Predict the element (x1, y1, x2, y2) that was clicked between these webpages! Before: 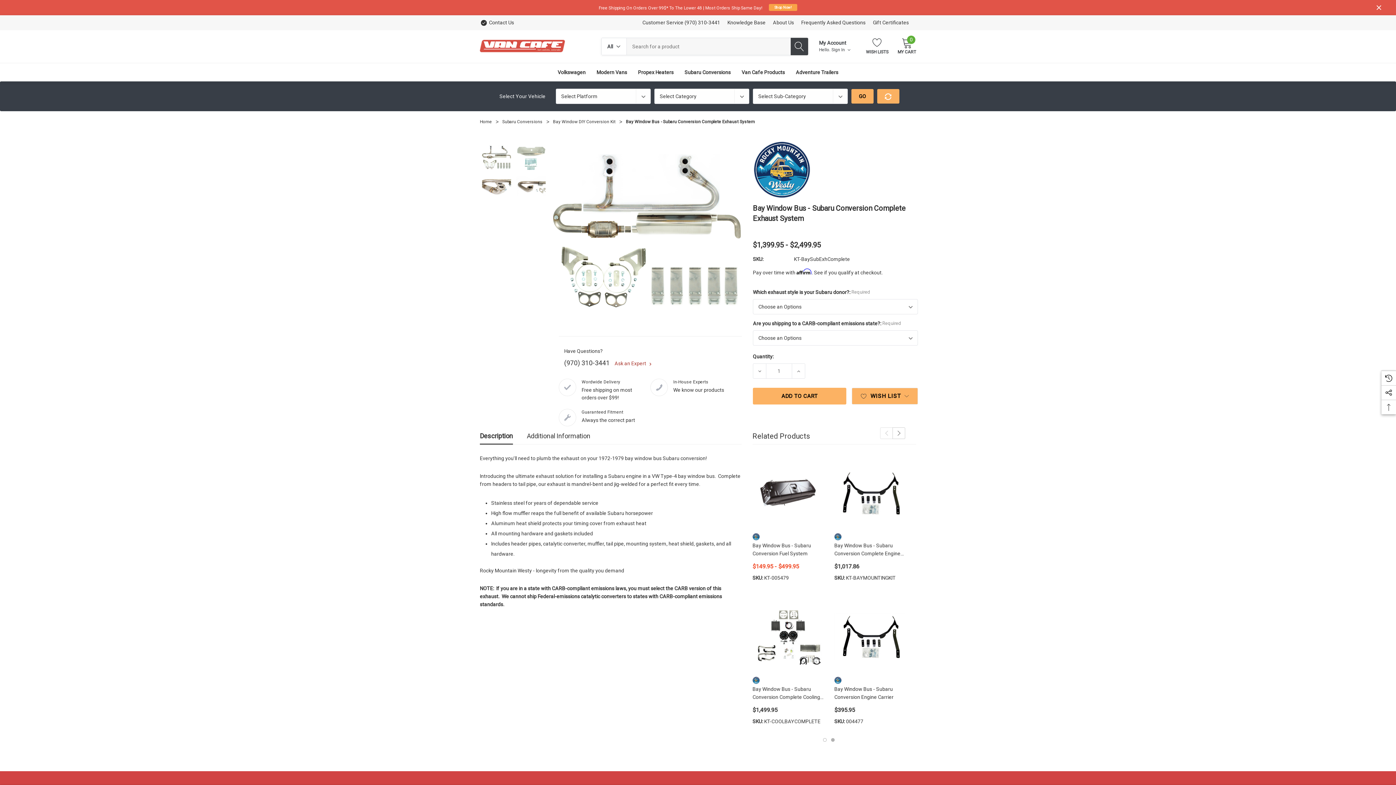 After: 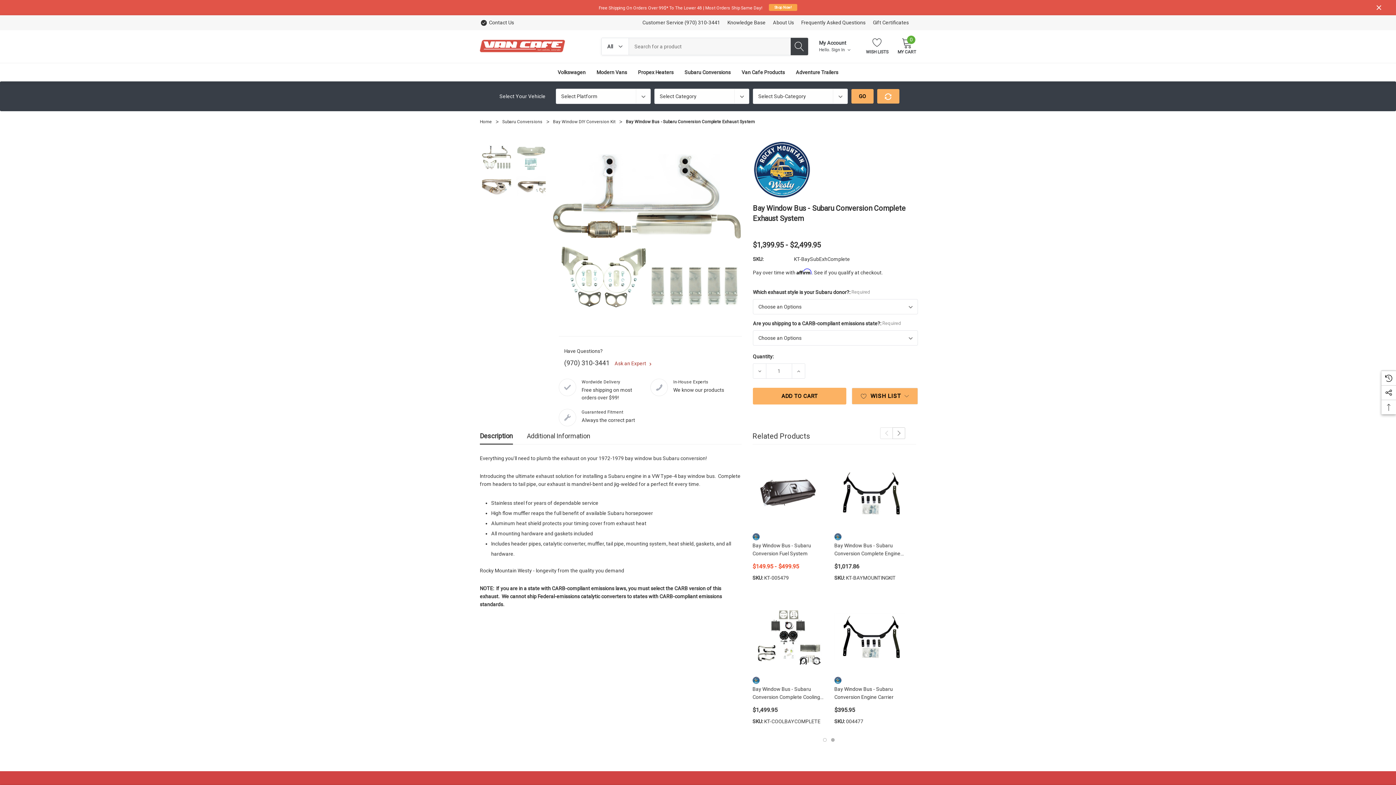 Action: label: Description bbox: (480, 432, 513, 444)